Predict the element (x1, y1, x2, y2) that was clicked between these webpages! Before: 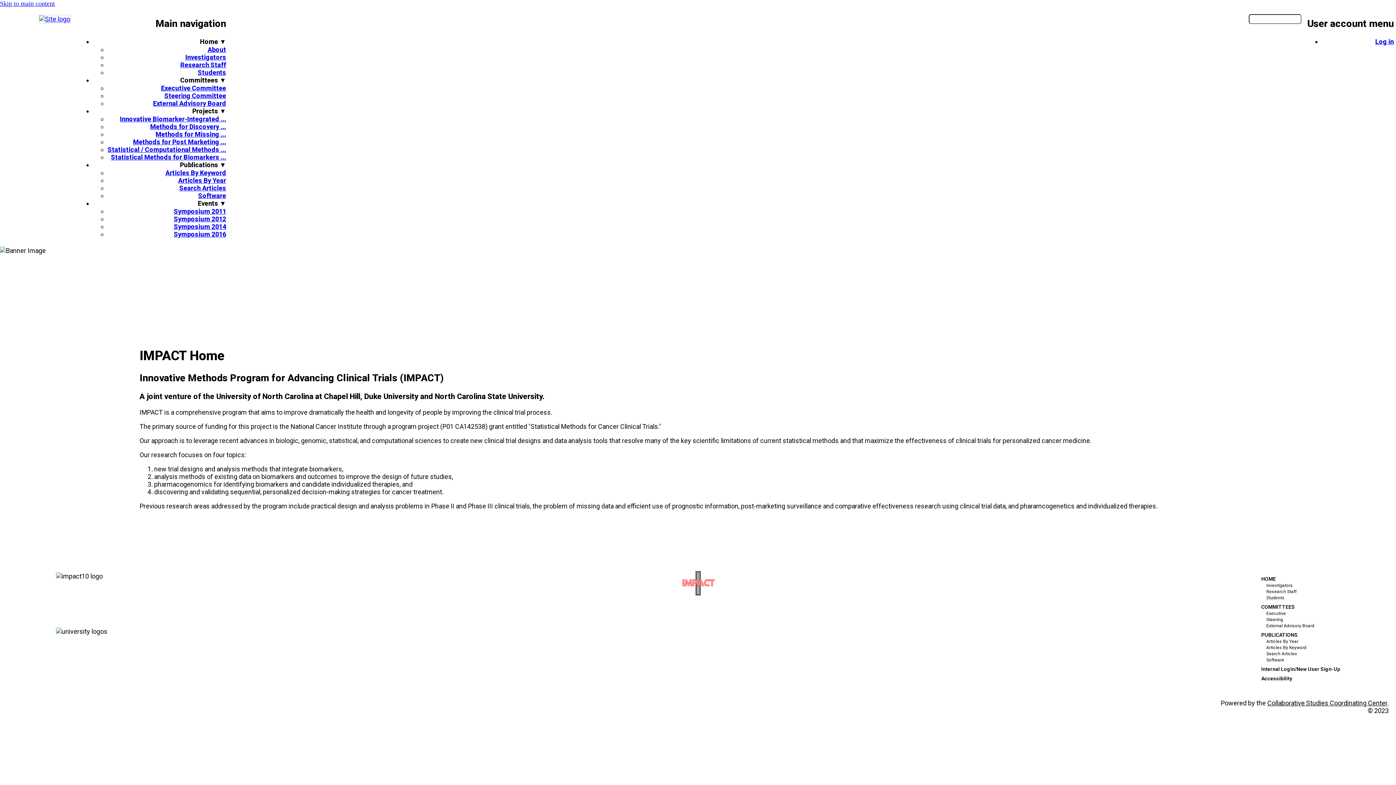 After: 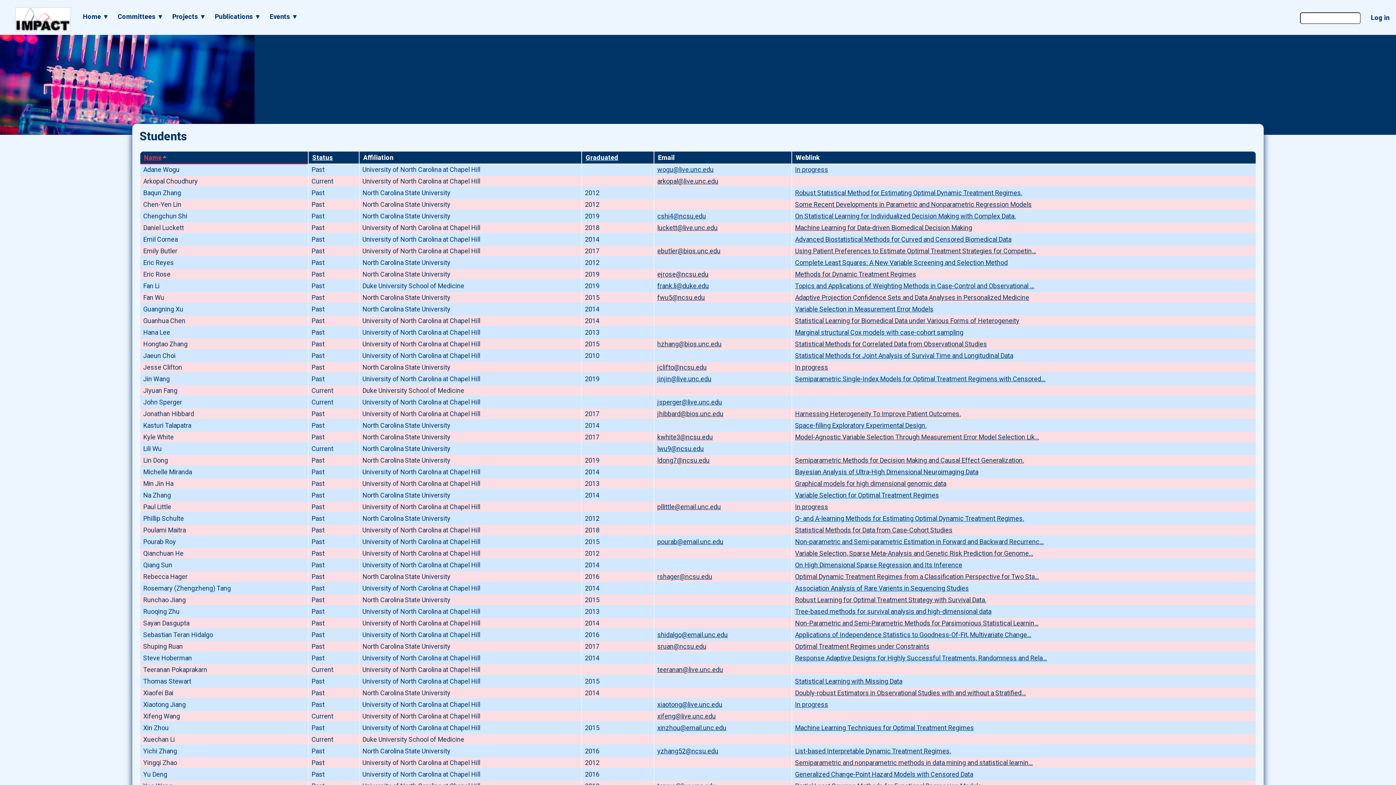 Action: bbox: (197, 68, 226, 76) label: Students